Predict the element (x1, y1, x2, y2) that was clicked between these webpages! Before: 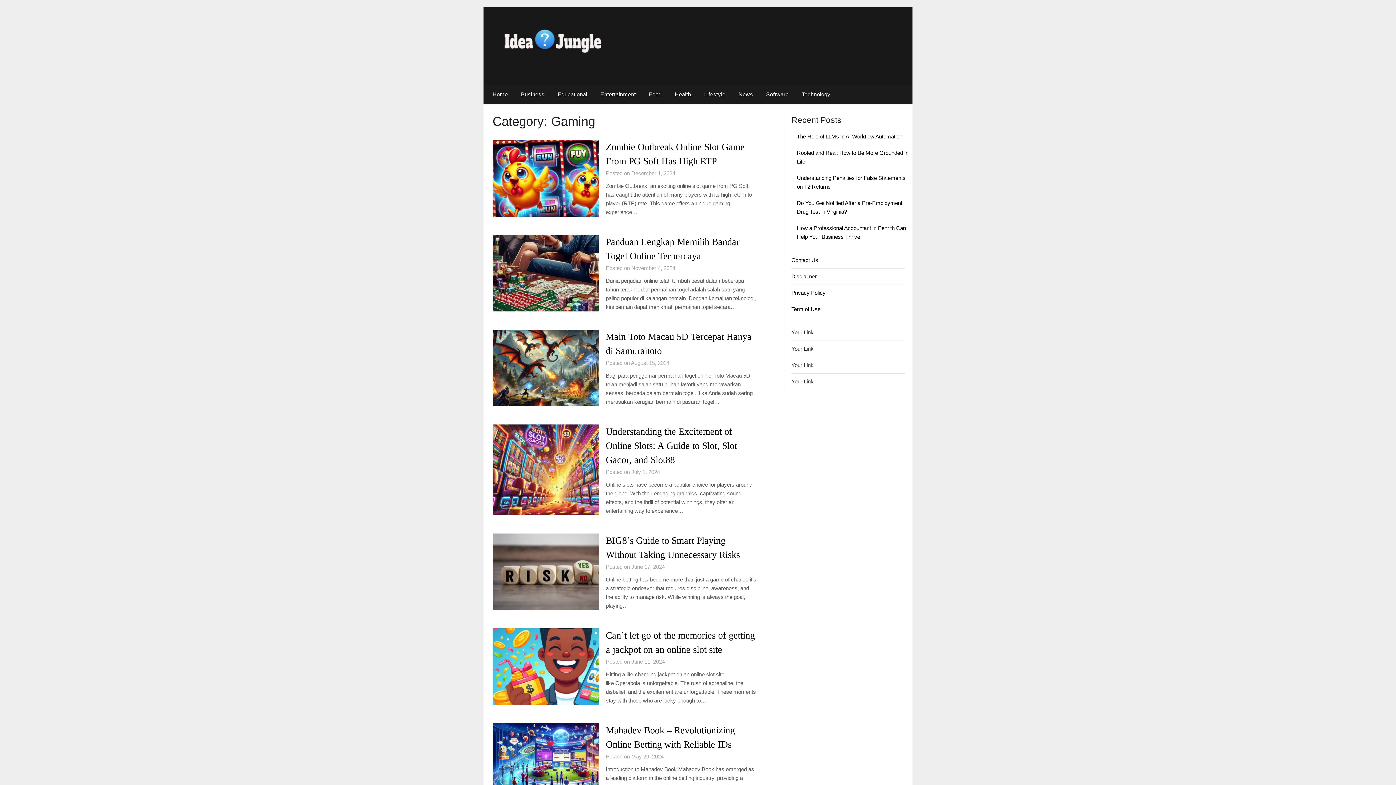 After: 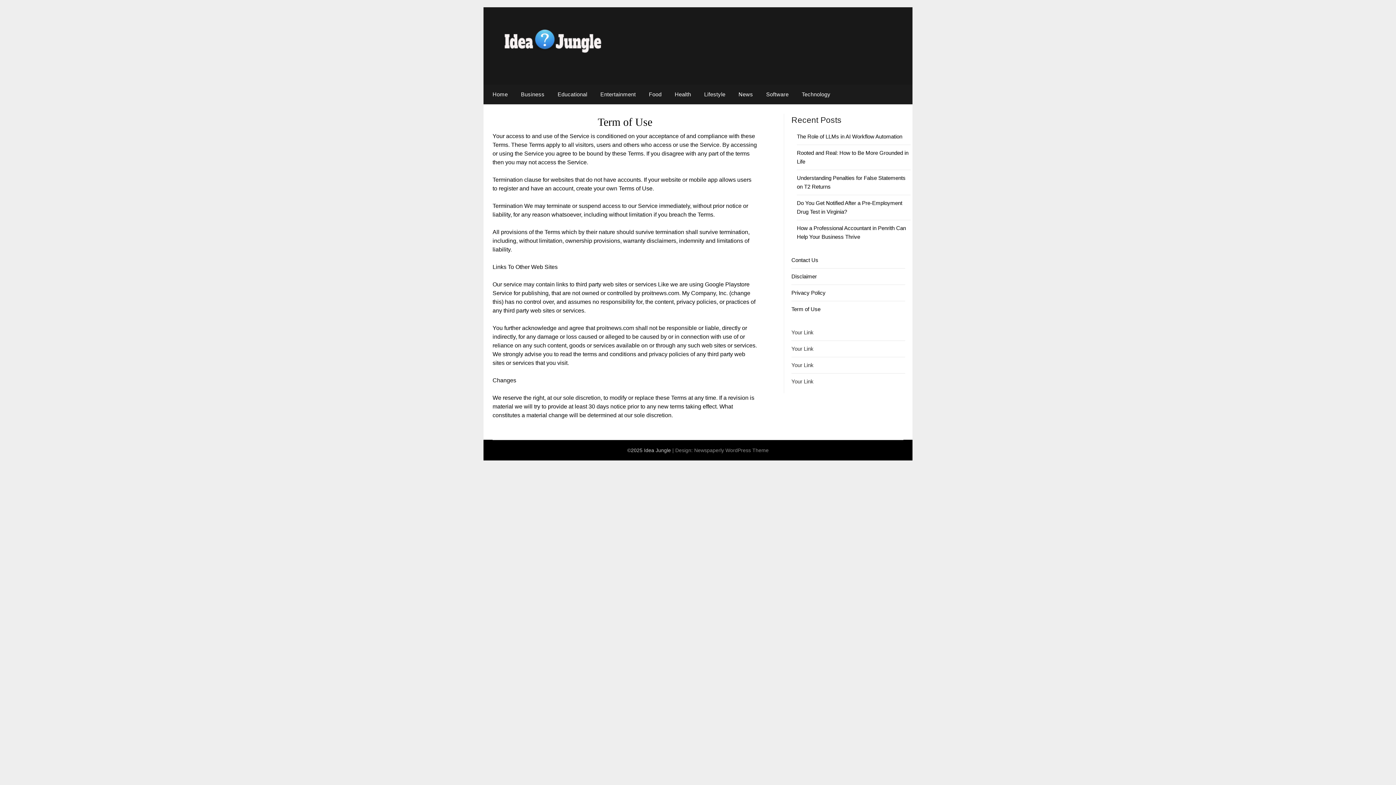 Action: label: Term of Use bbox: (791, 306, 820, 312)